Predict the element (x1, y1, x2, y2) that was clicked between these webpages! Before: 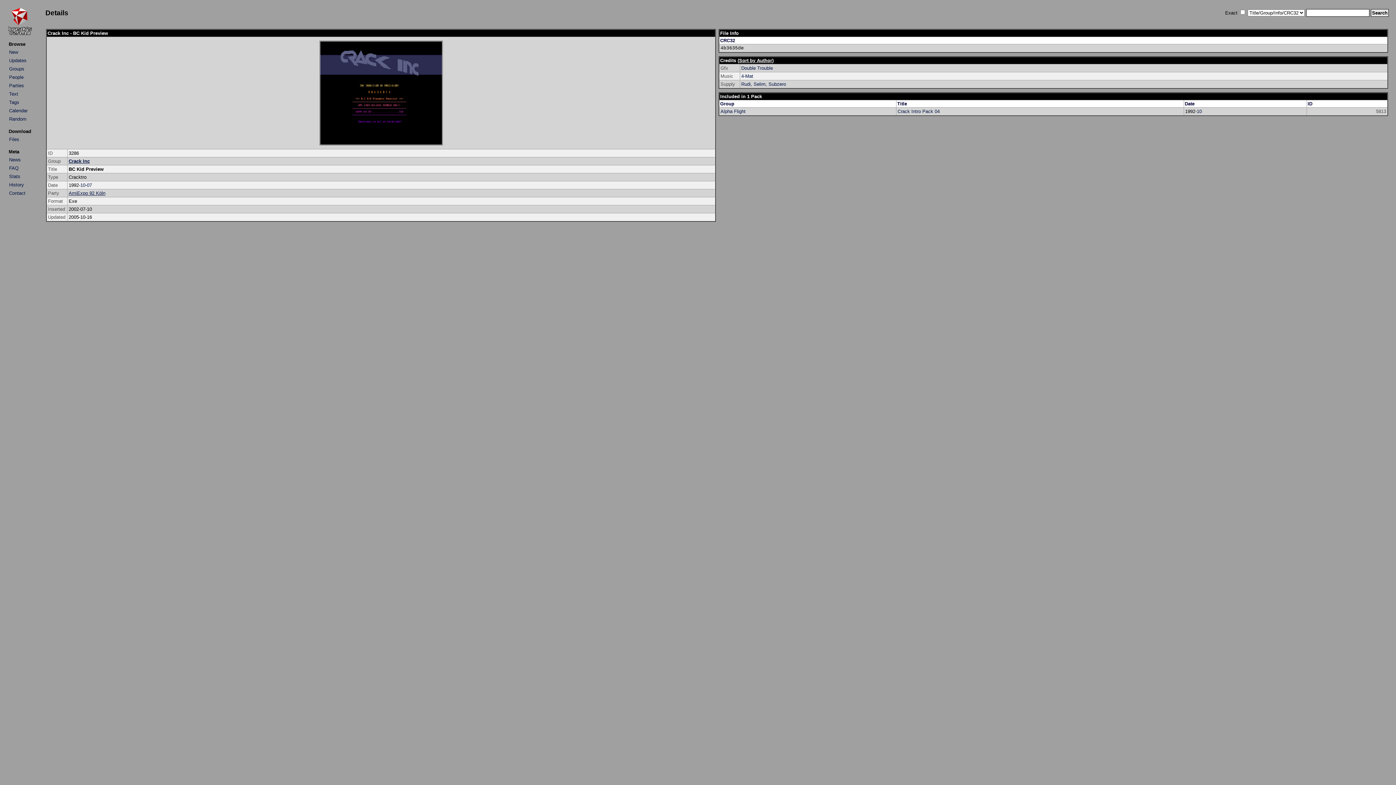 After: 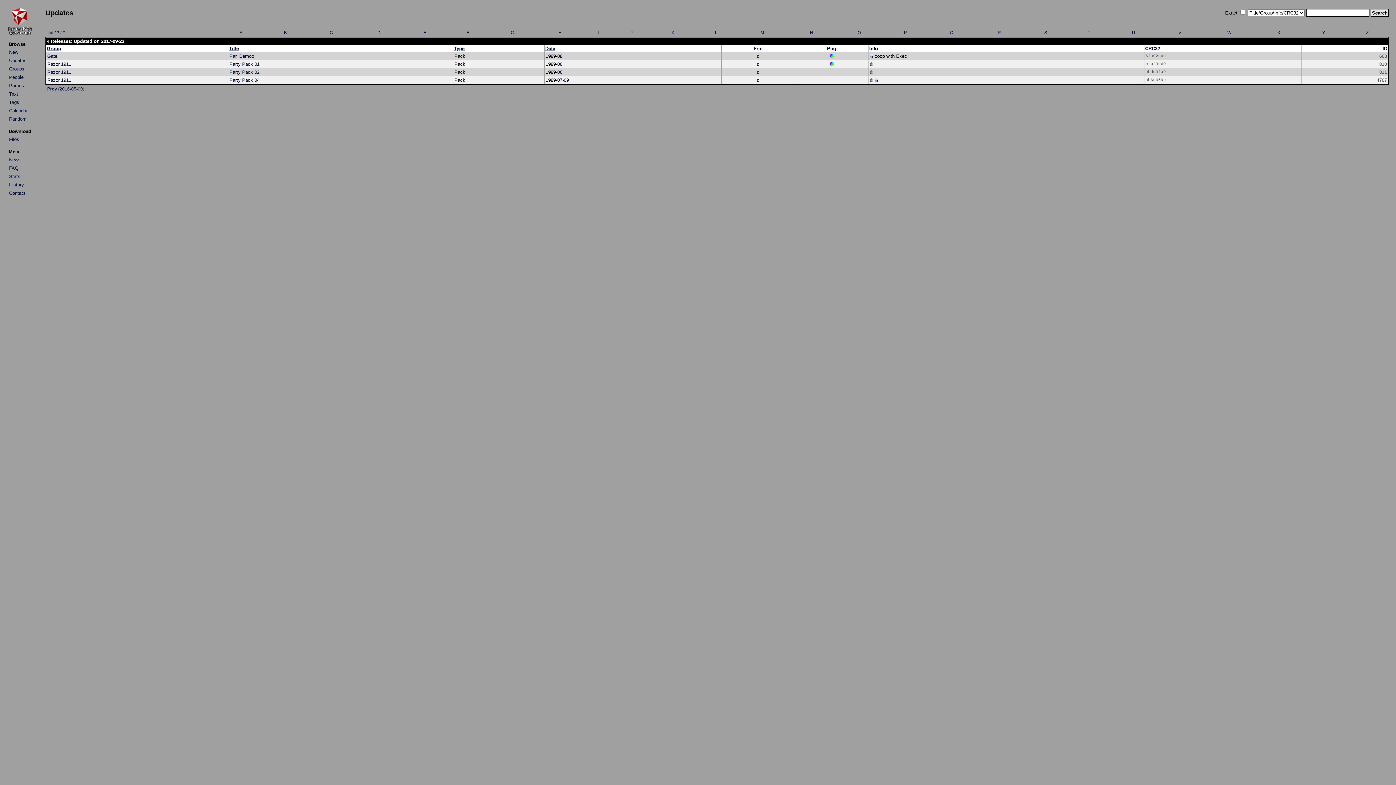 Action: label: Updates bbox: (9, 57, 26, 63)